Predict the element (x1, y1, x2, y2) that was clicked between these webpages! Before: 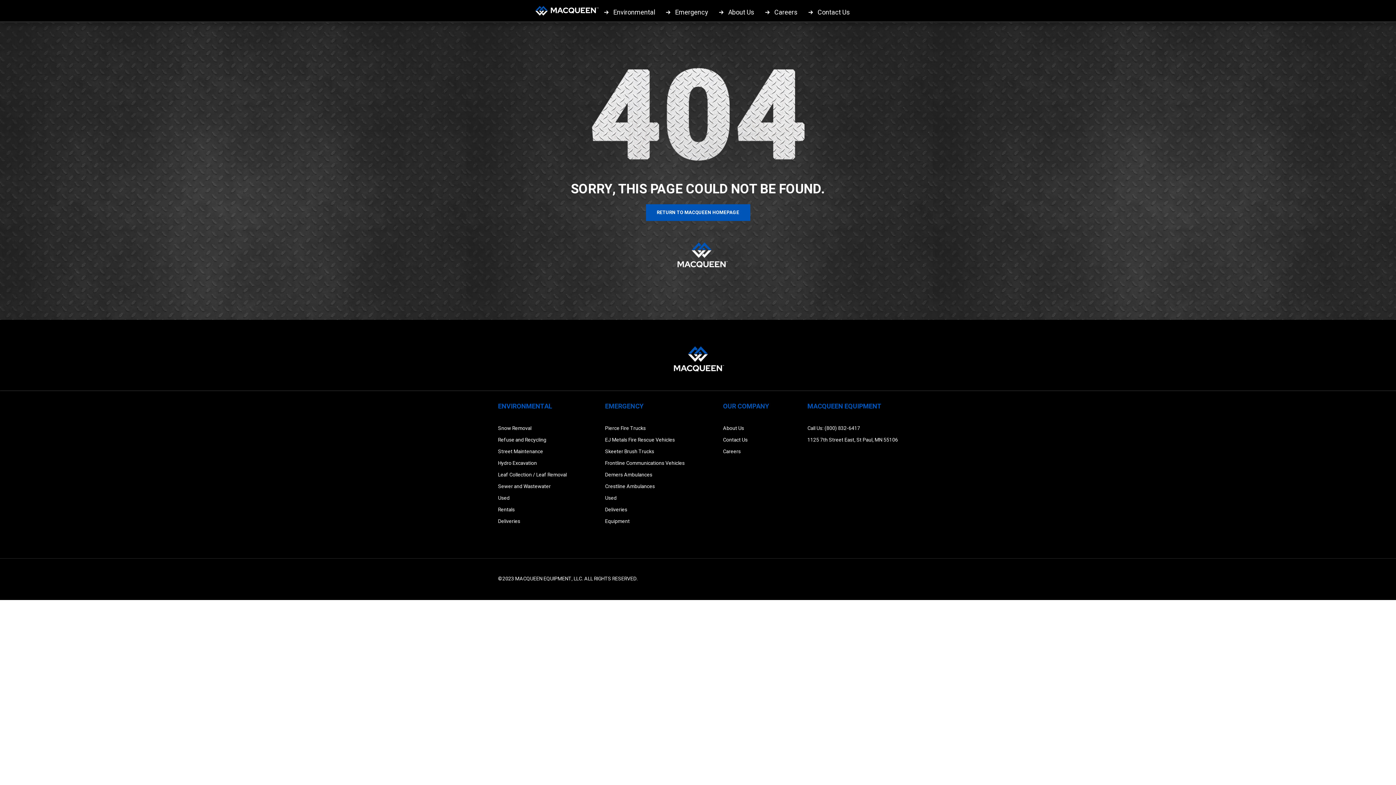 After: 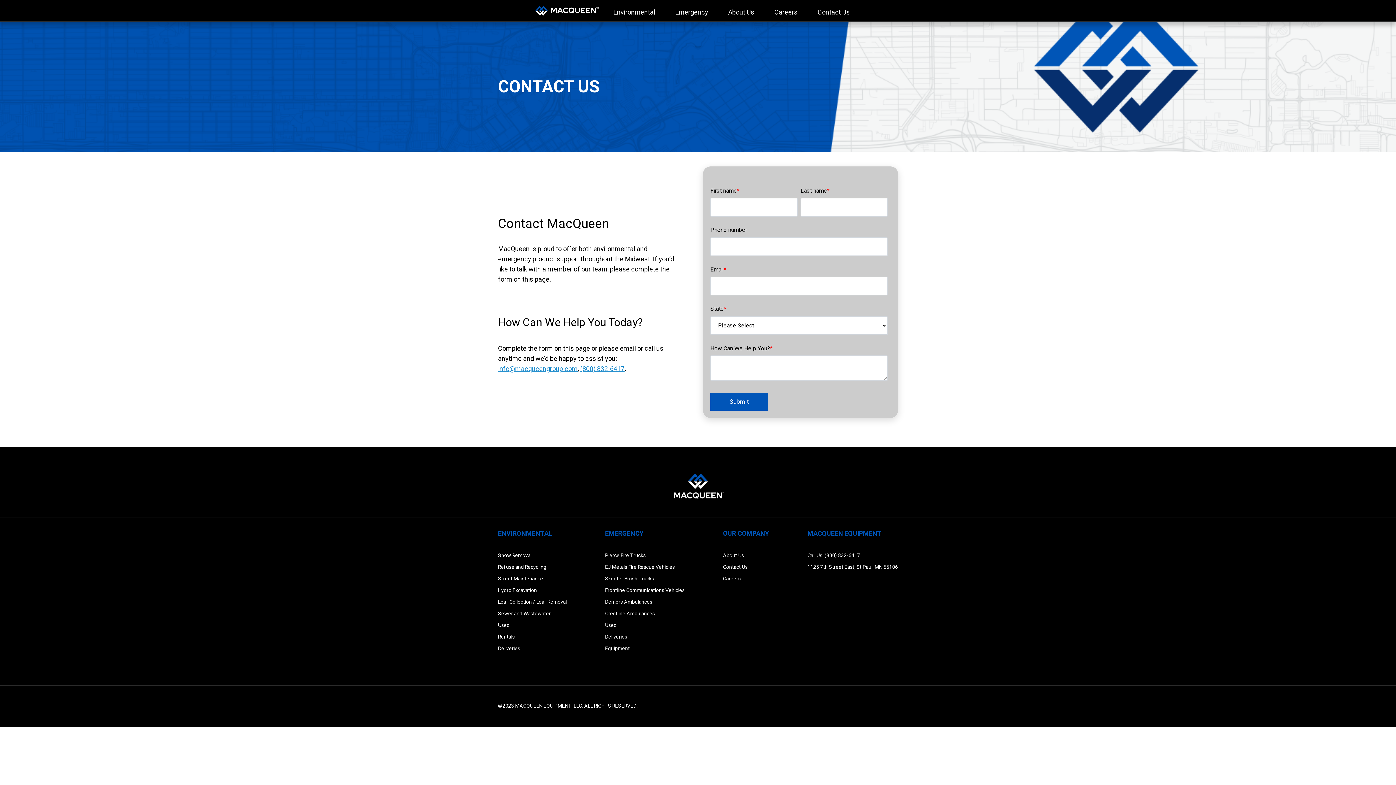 Action: bbox: (723, 436, 769, 444) label: Contact Us